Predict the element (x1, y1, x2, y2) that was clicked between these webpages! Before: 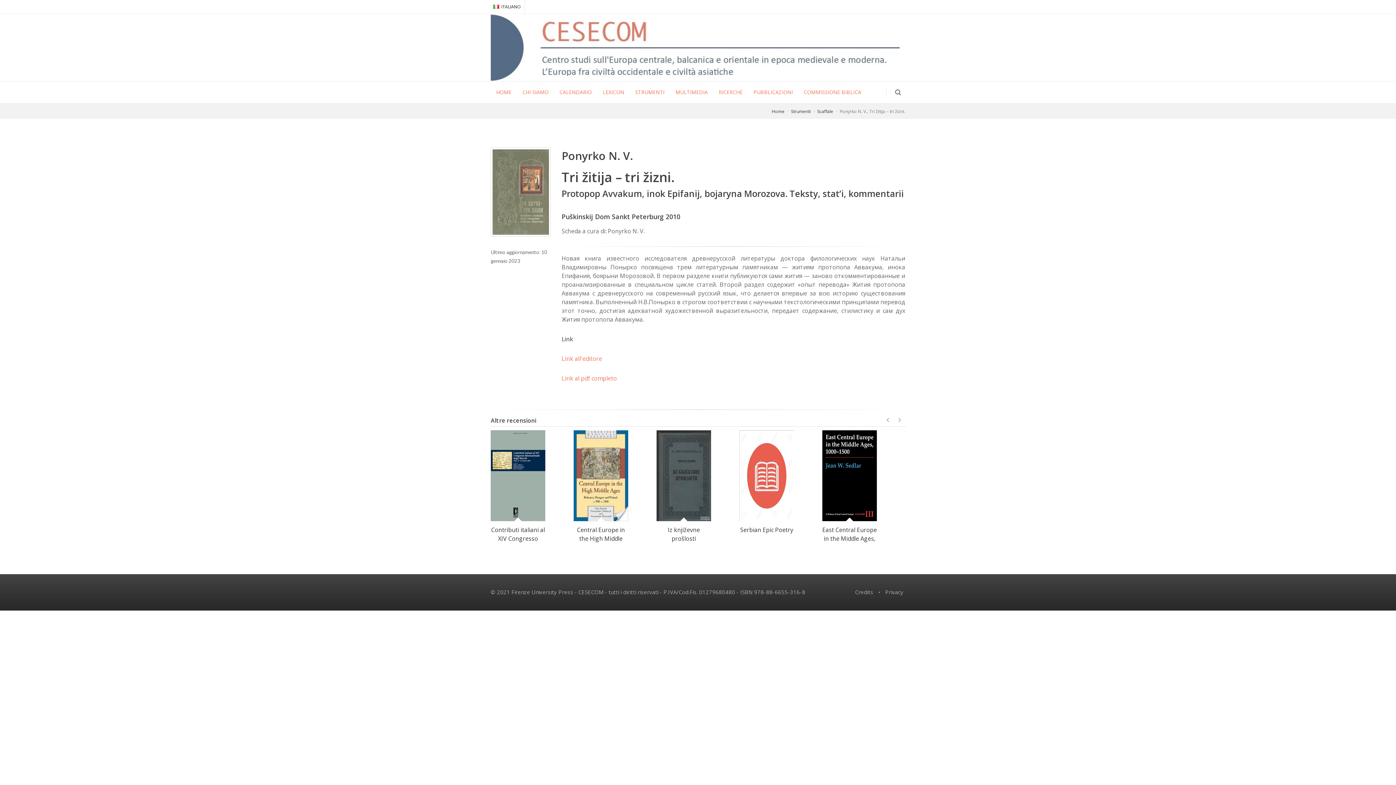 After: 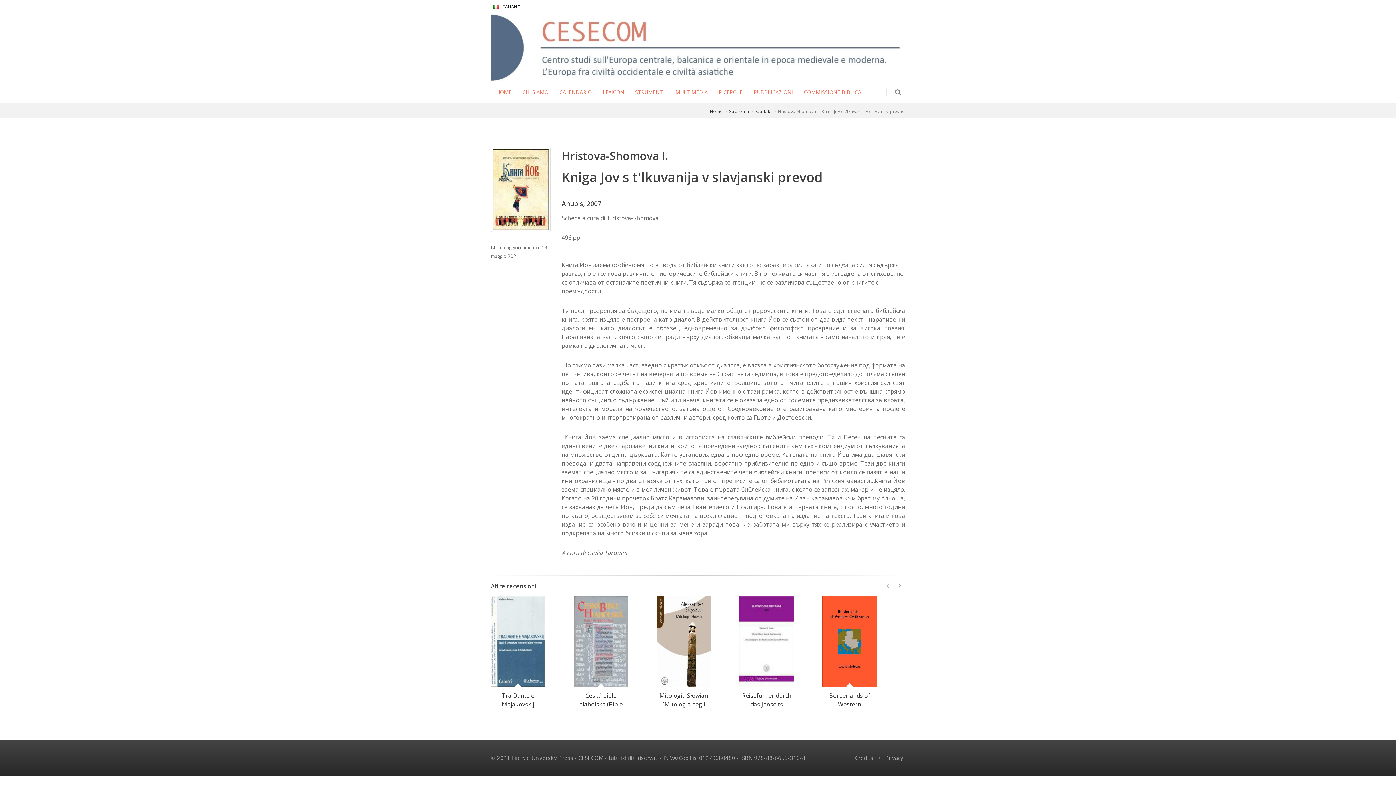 Action: bbox: (573, 430, 628, 521)